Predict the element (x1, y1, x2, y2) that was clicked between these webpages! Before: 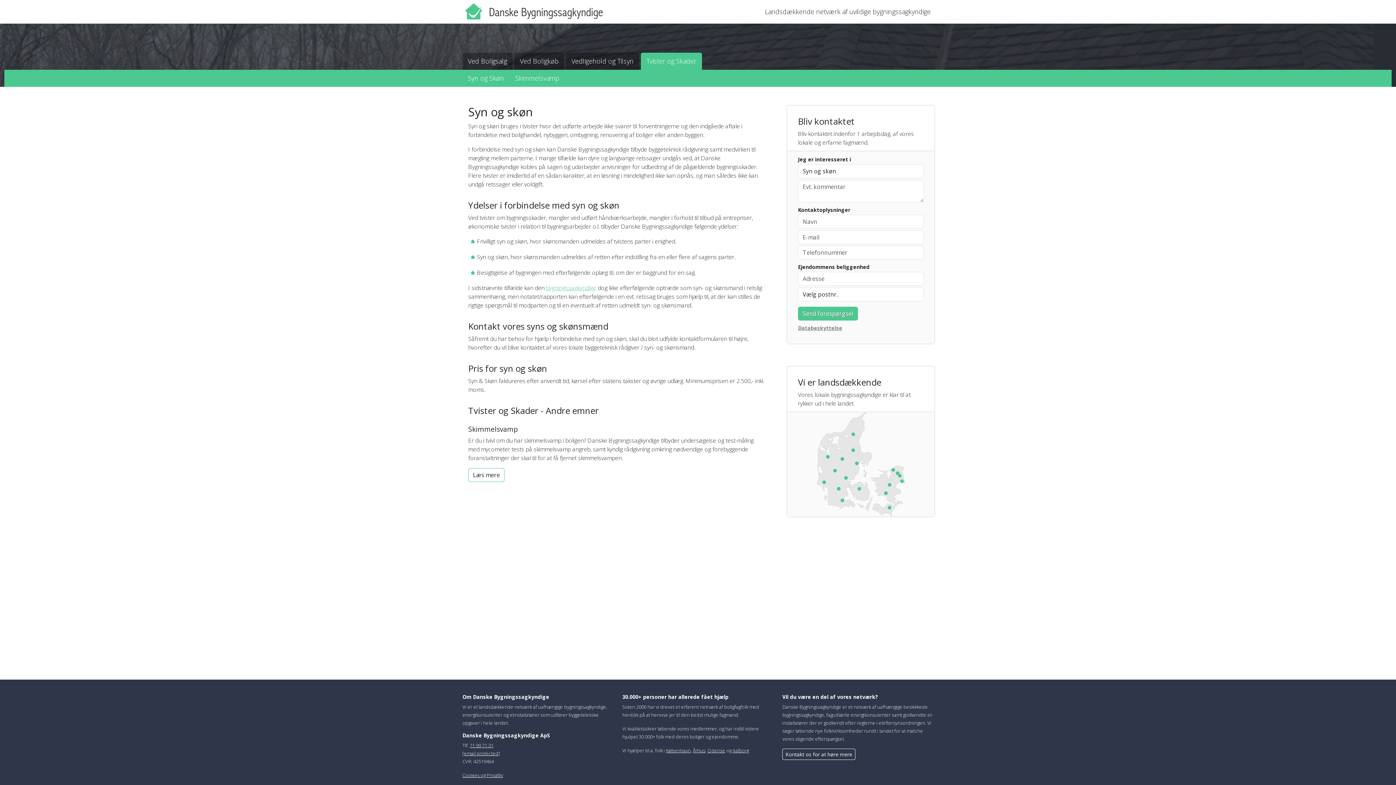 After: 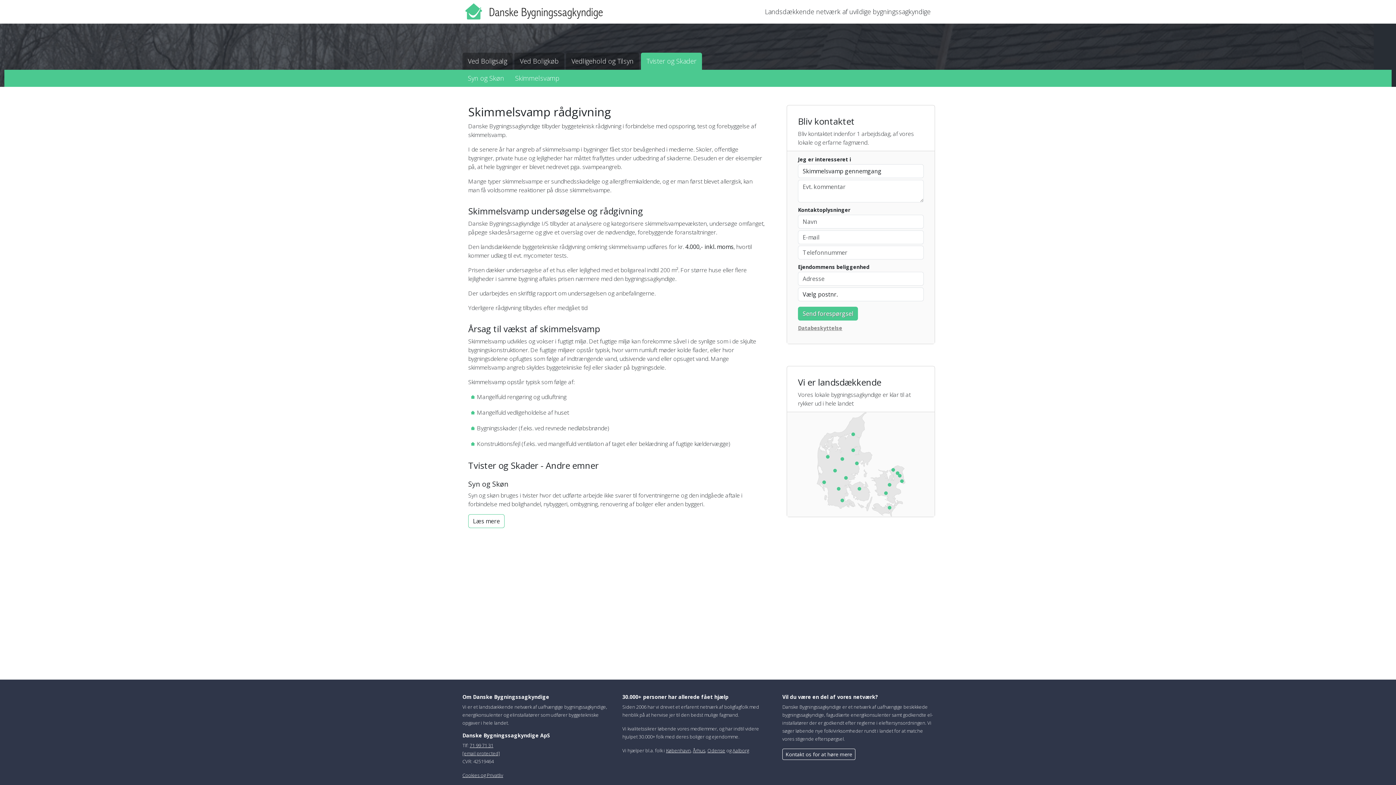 Action: label: Skimmelsvamp bbox: (509, 69, 565, 86)